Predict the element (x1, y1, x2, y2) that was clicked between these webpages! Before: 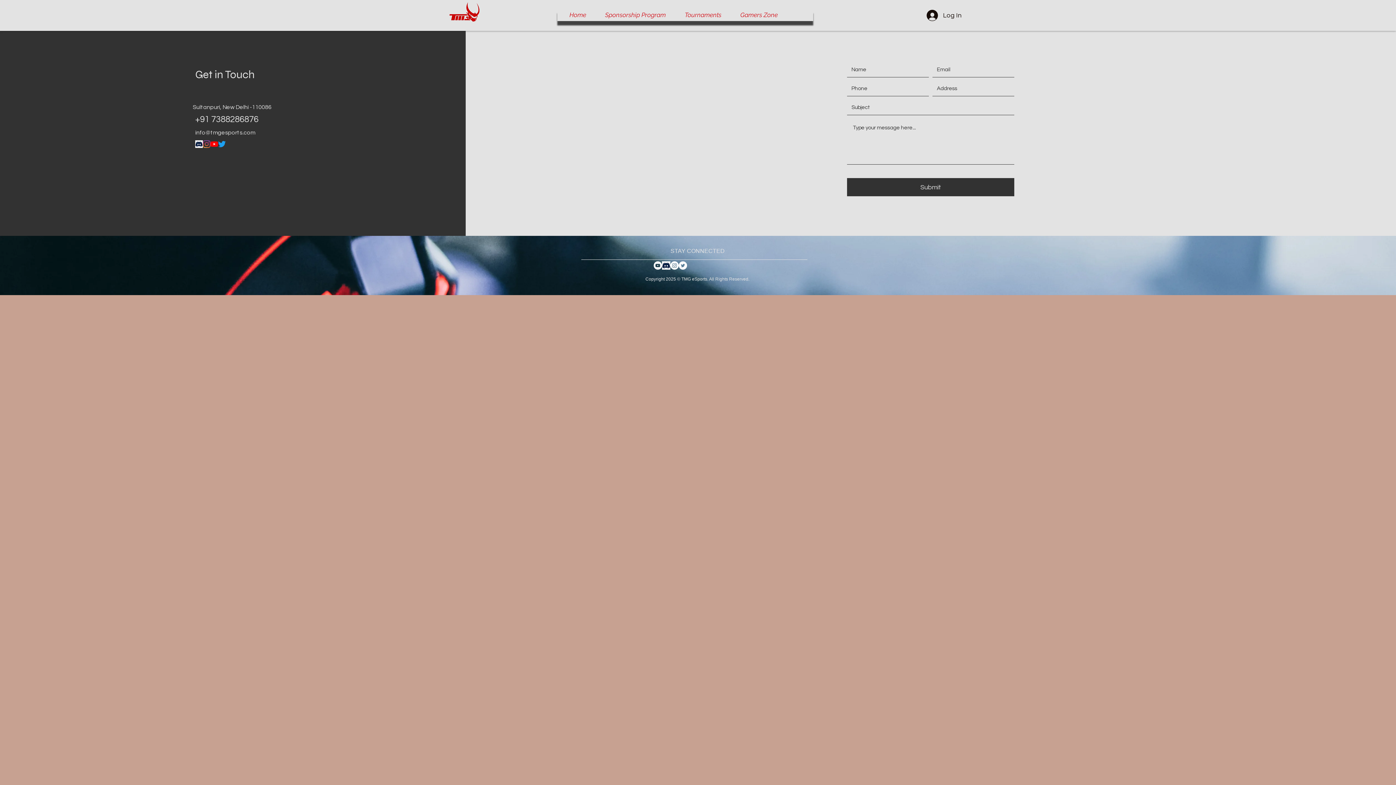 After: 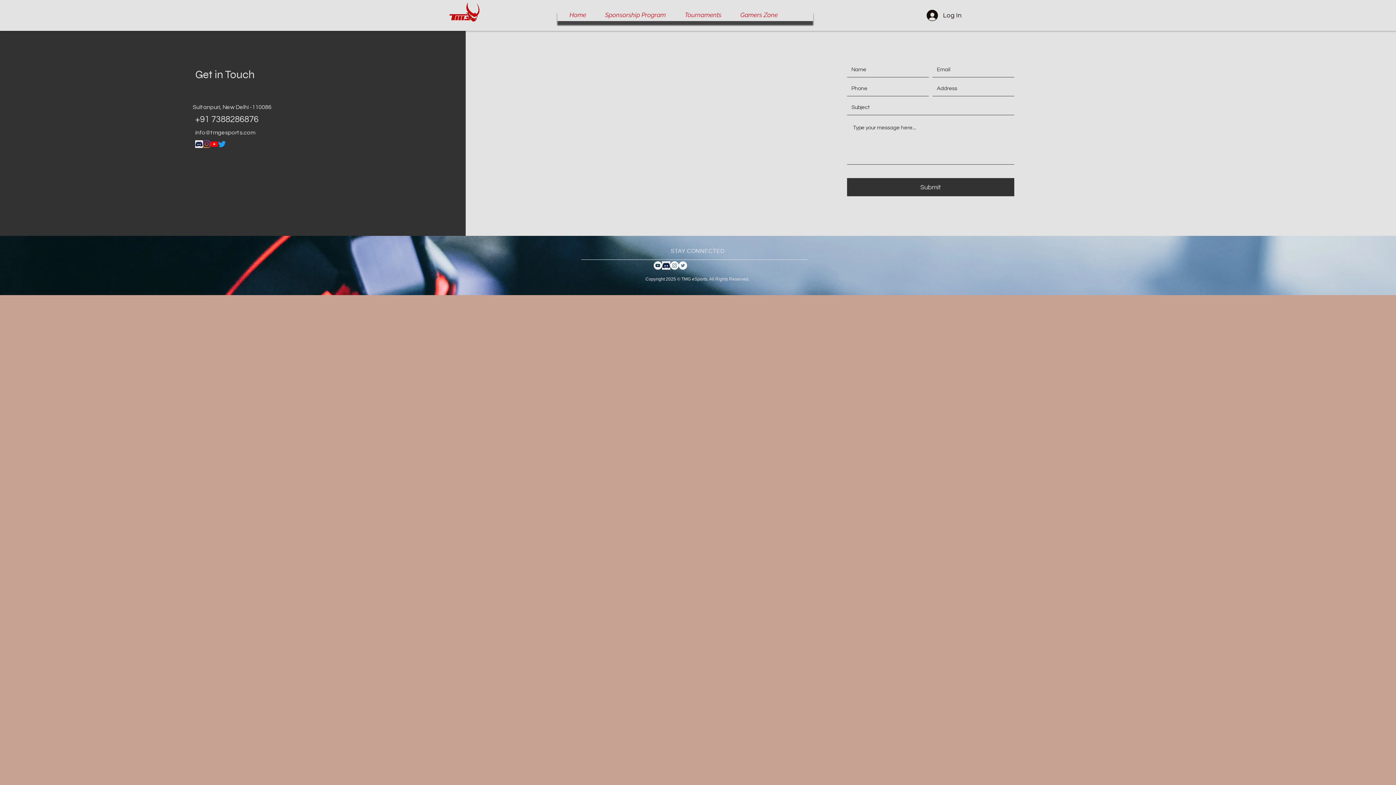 Action: bbox: (210, 140, 218, 148) label: YouTube